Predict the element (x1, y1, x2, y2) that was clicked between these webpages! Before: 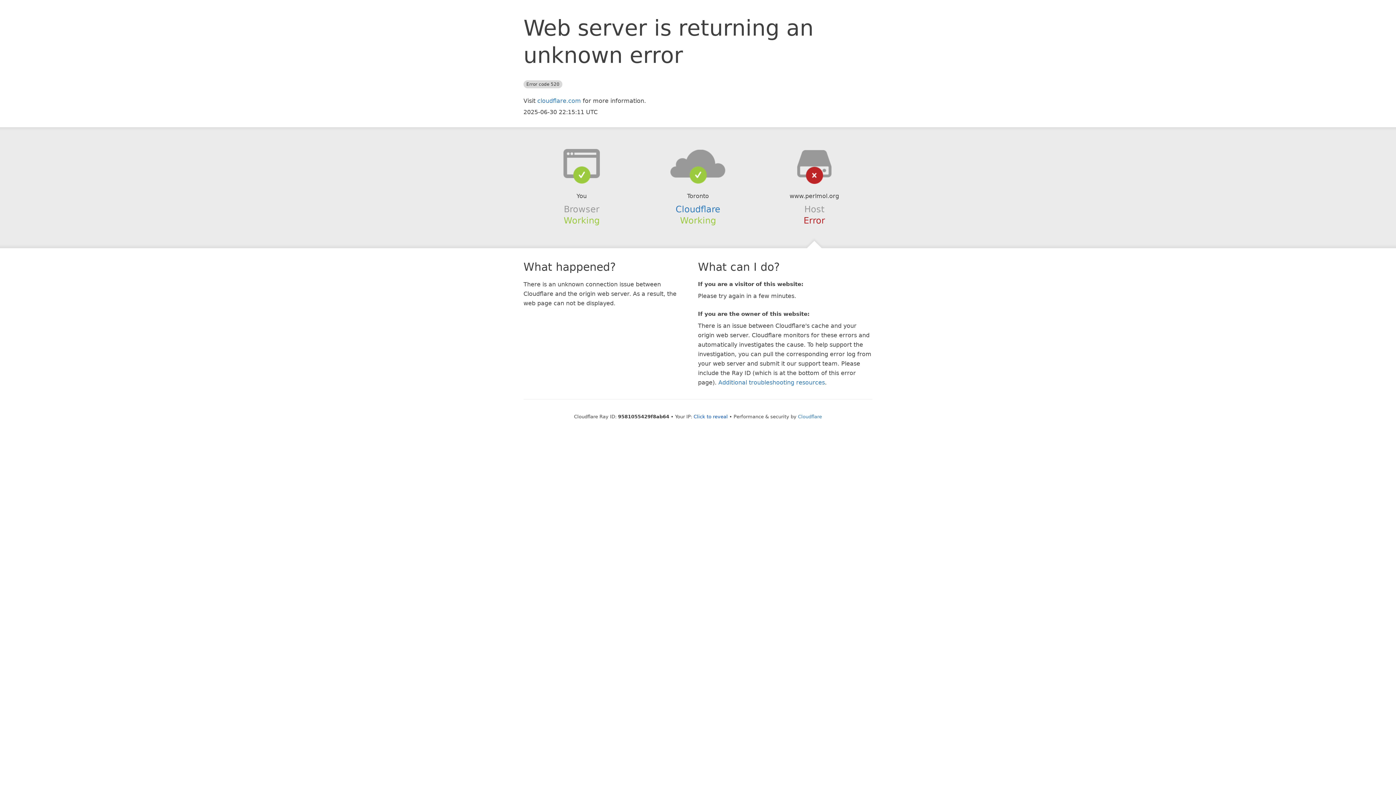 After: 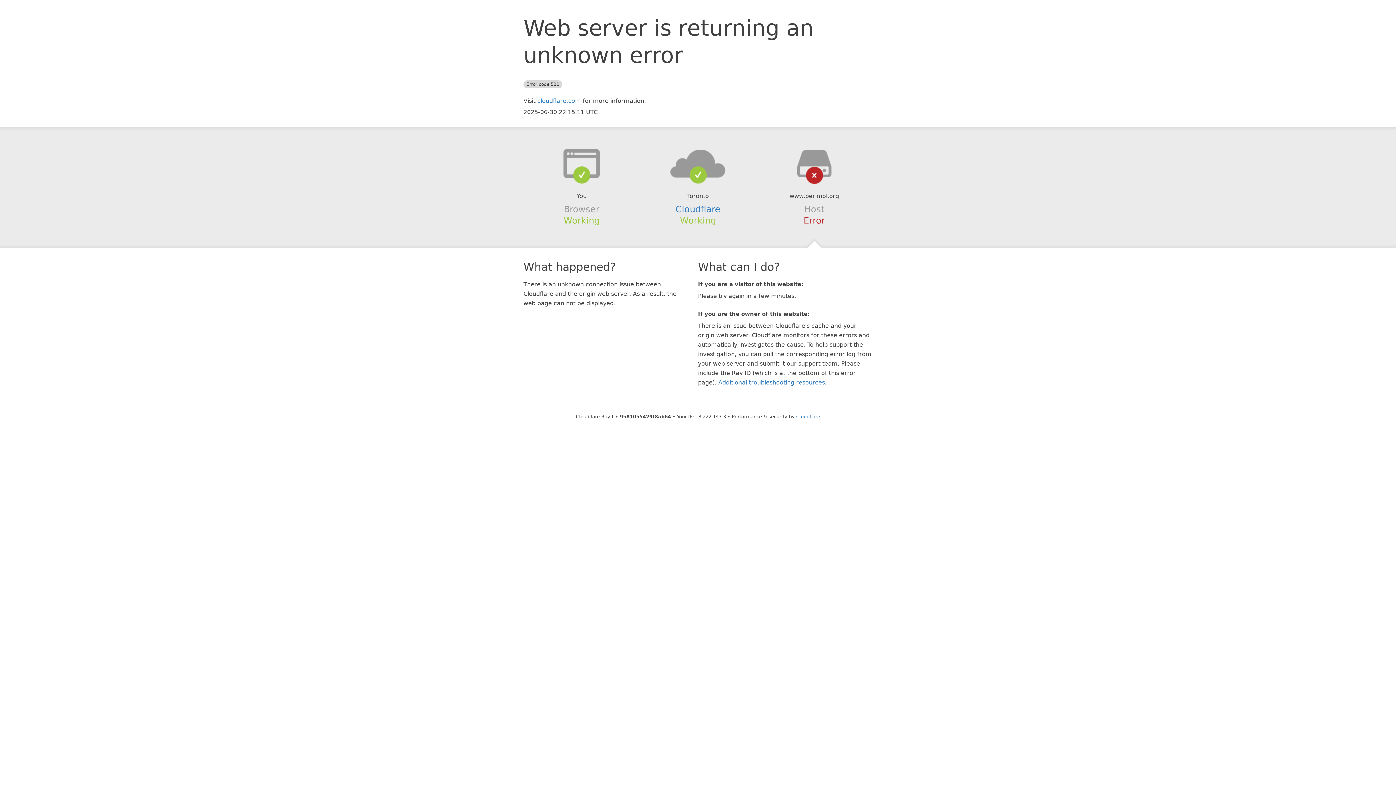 Action: label: Click to reveal bbox: (693, 414, 728, 419)